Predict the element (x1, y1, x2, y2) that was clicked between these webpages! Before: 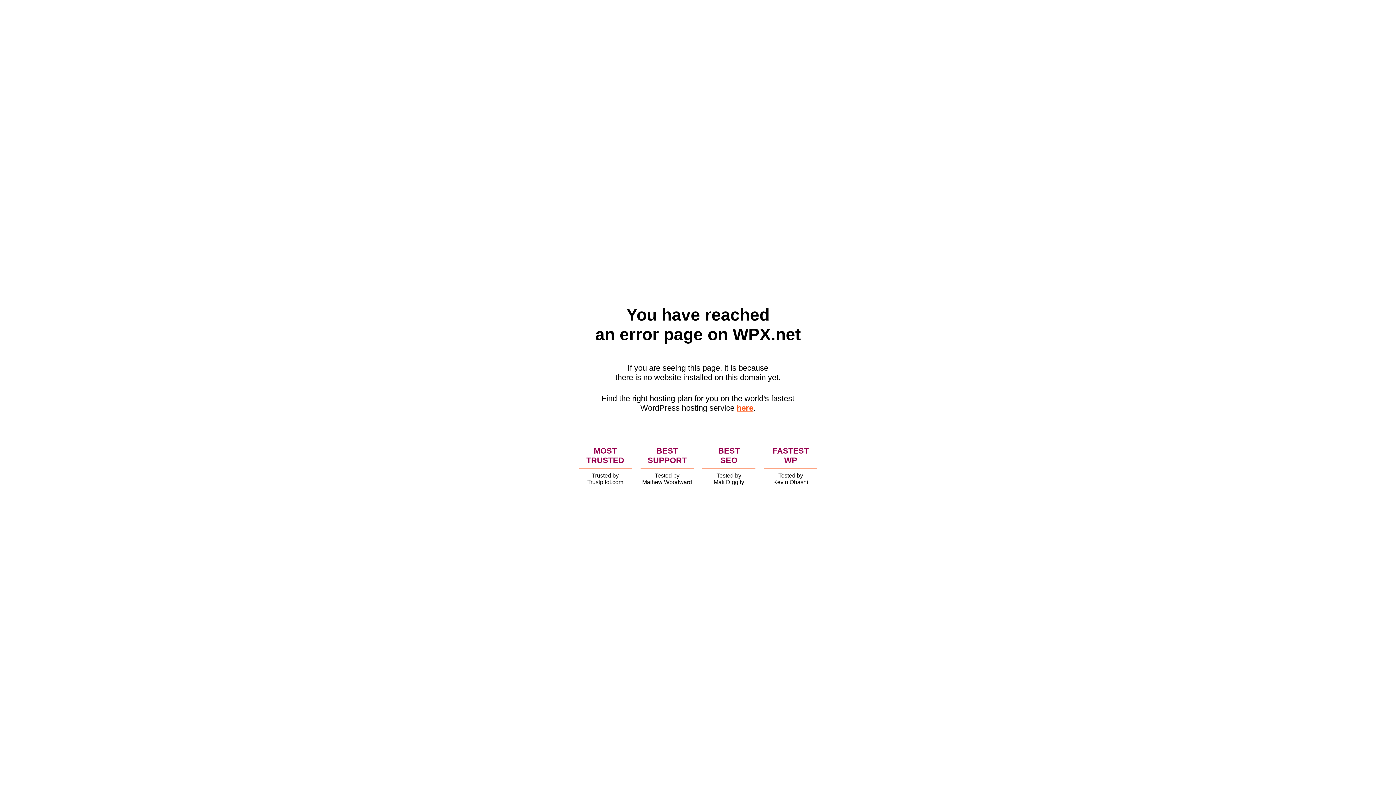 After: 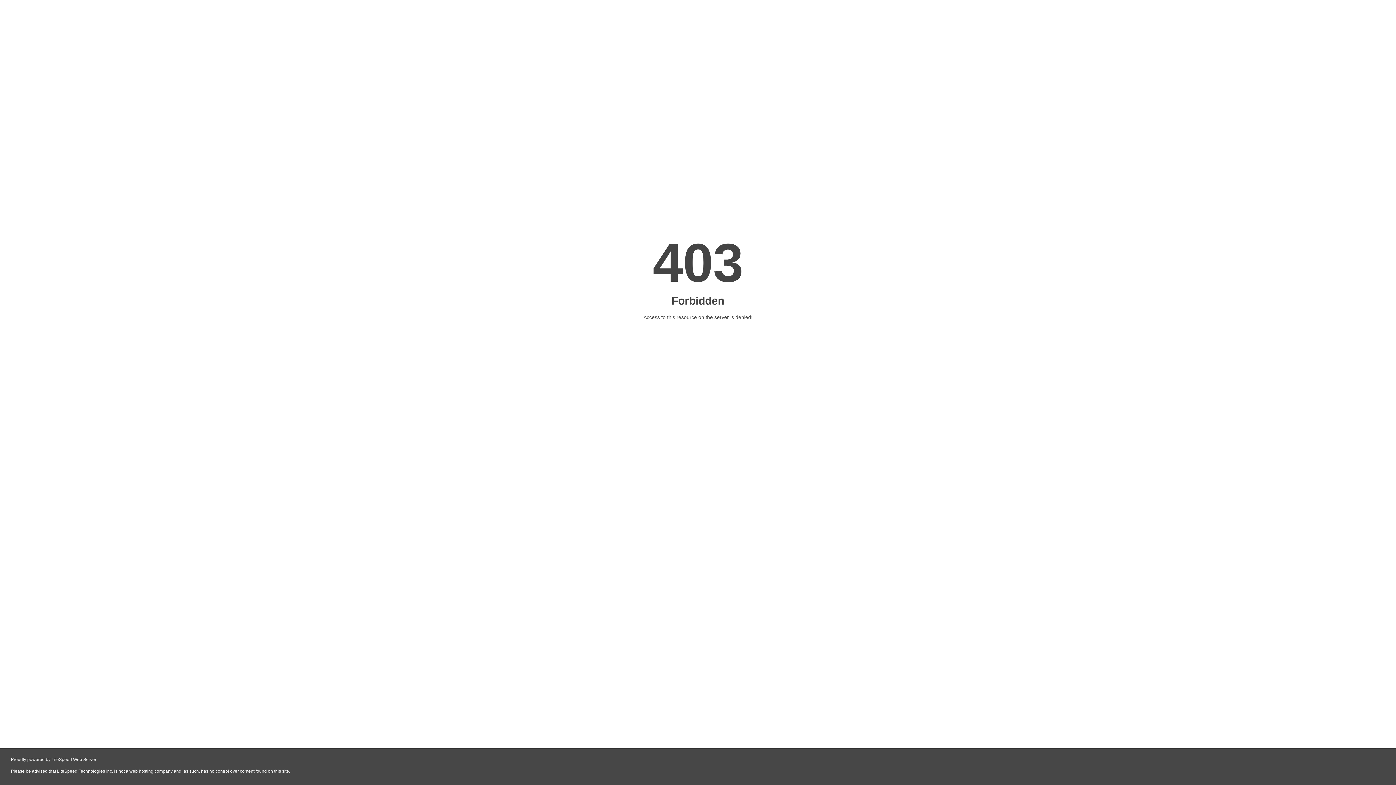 Action: bbox: (736, 403, 753, 412) label: here